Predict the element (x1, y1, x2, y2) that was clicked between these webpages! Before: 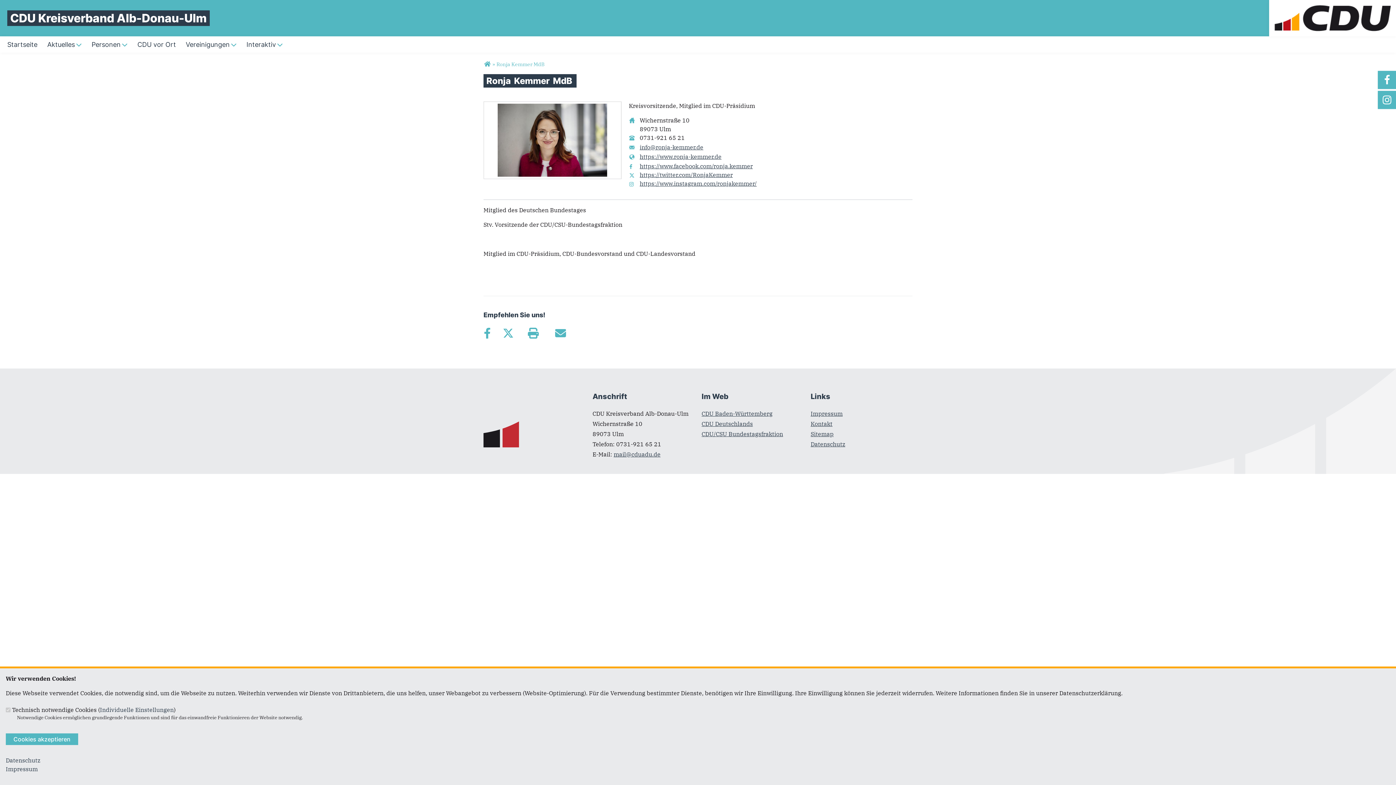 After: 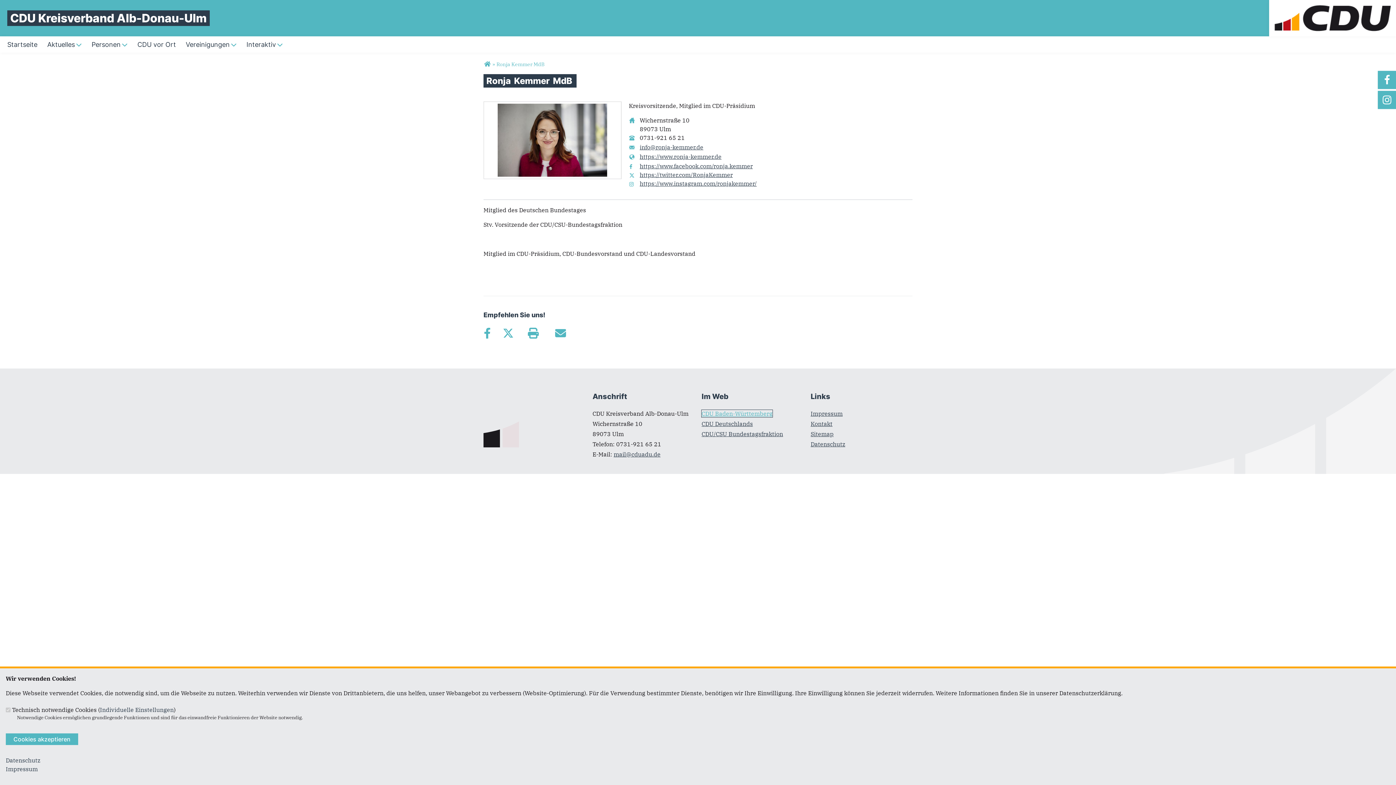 Action: bbox: (701, 410, 772, 417) label: CDU Baden-Württemberg